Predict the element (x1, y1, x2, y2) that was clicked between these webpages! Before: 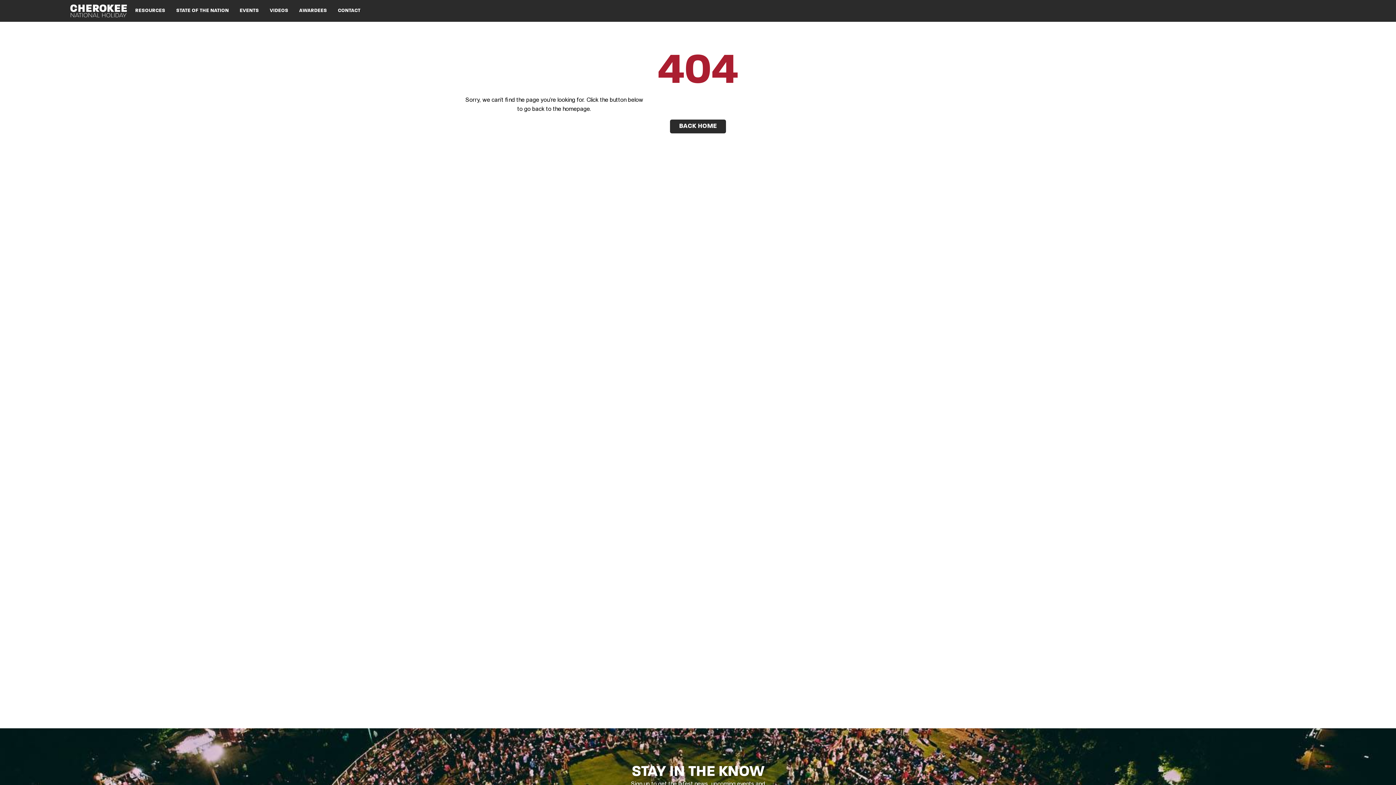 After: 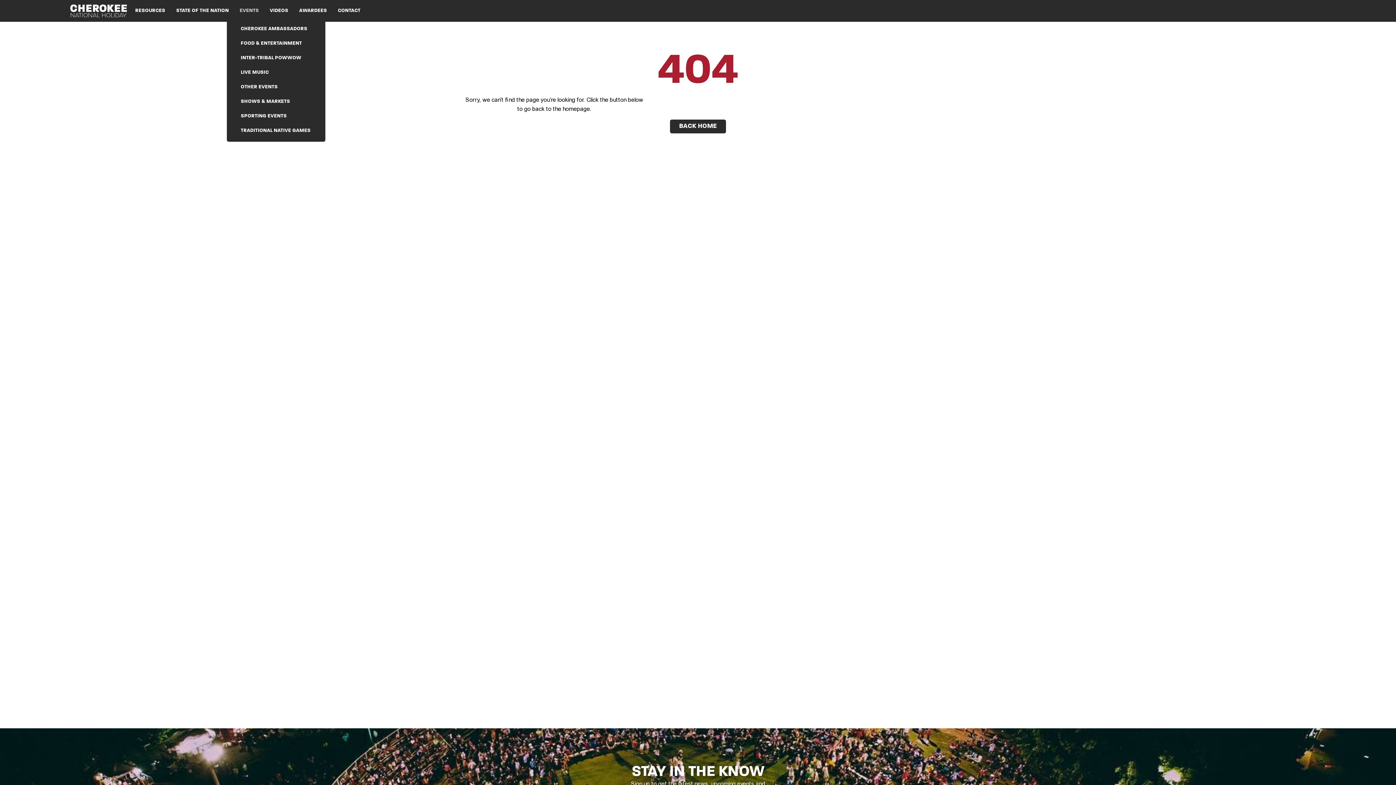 Action: label: EVENTS bbox: (239, 8, 258, 13)